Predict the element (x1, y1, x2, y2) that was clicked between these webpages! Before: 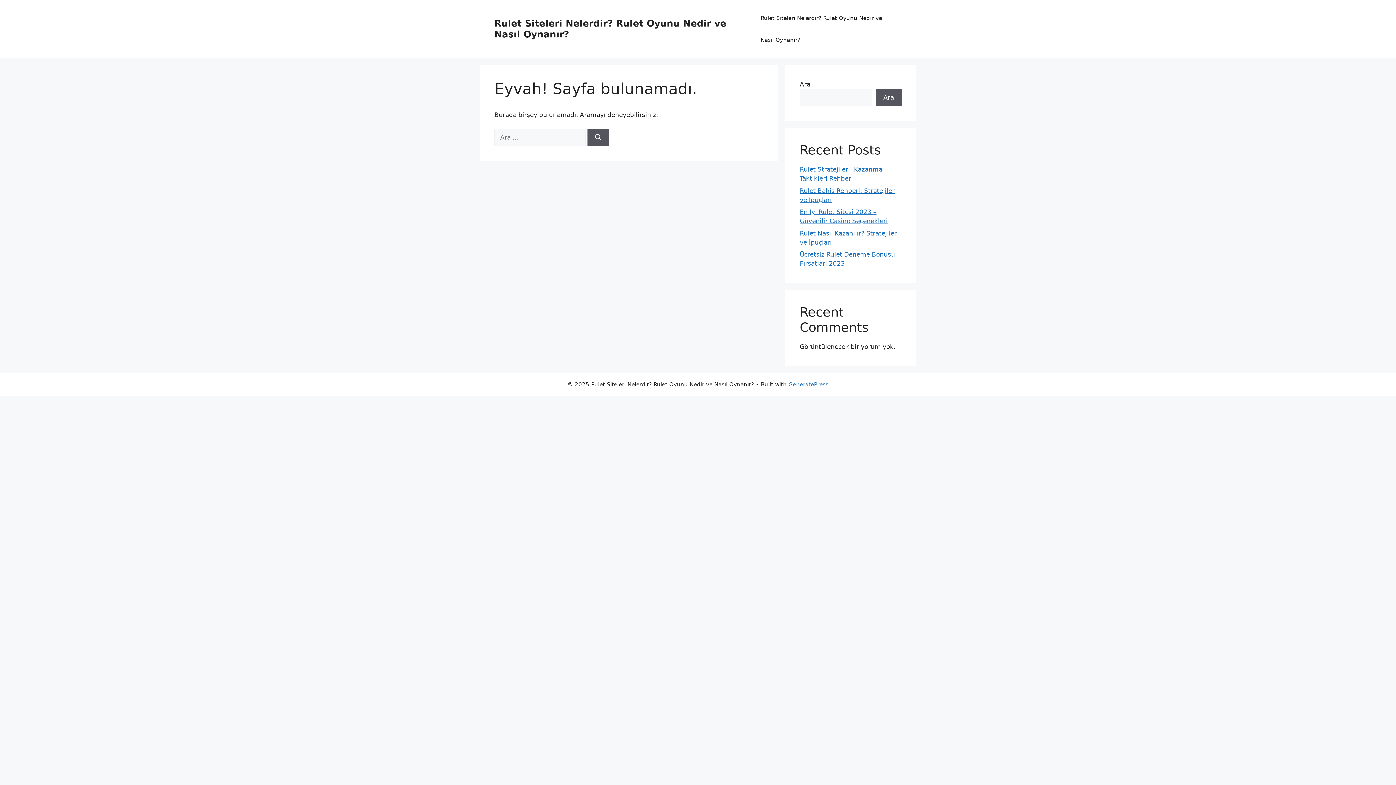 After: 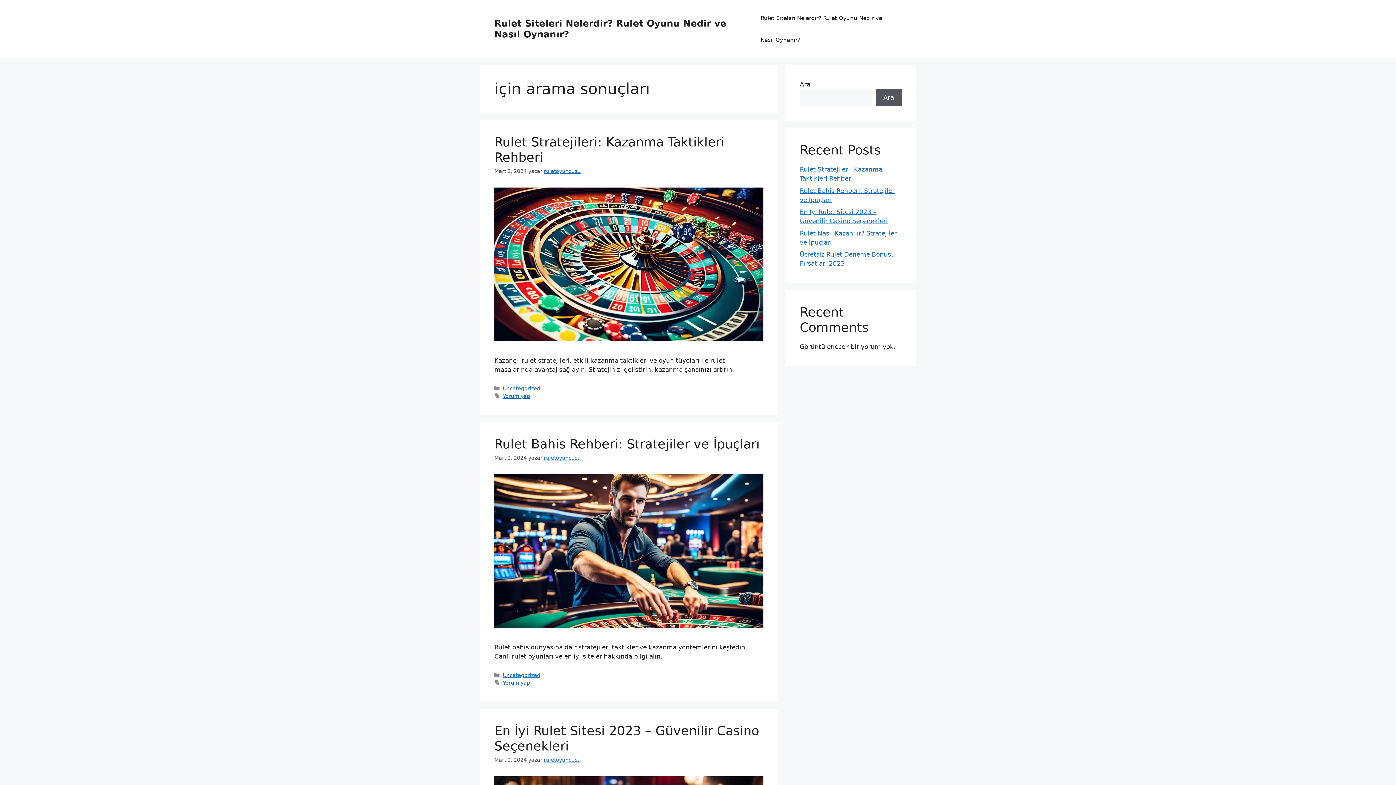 Action: bbox: (587, 128, 609, 146) label: Ara